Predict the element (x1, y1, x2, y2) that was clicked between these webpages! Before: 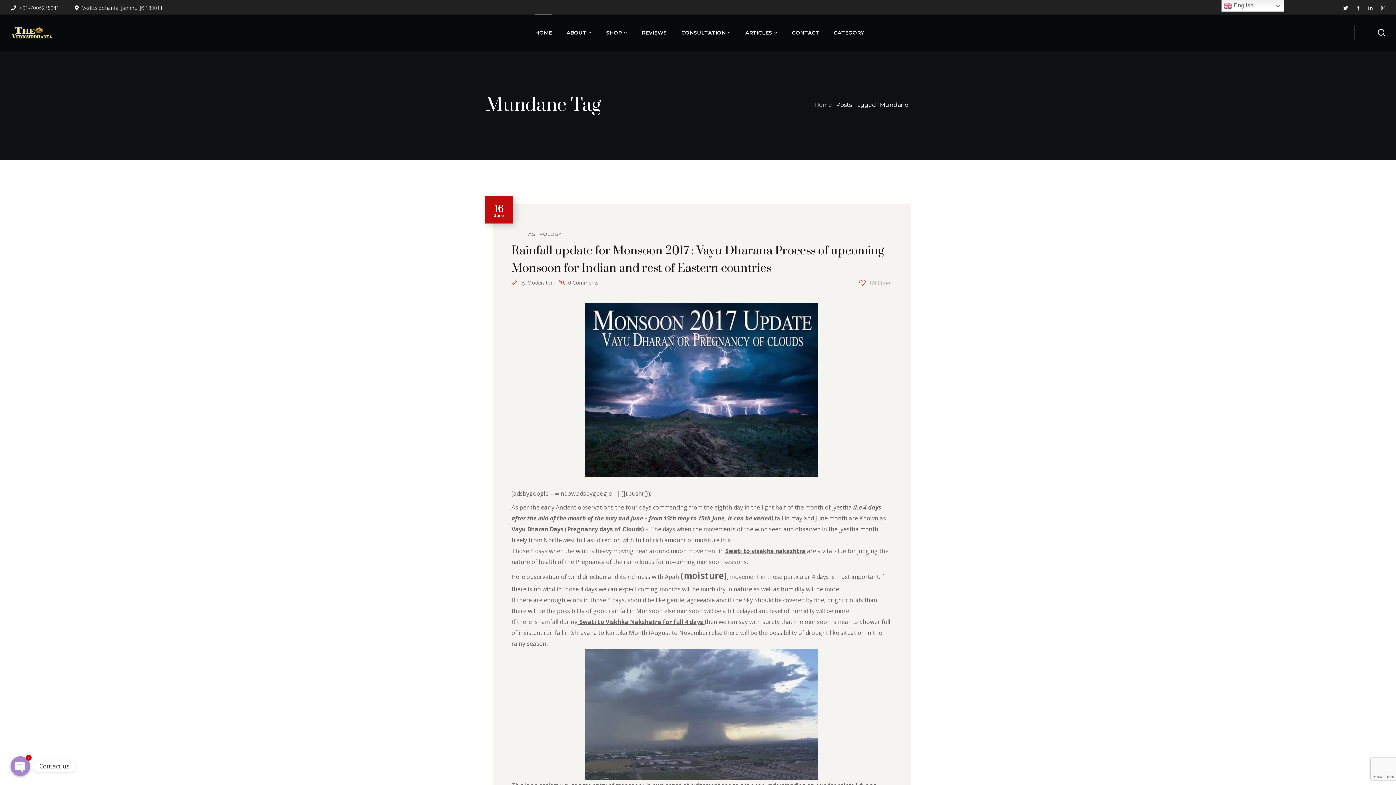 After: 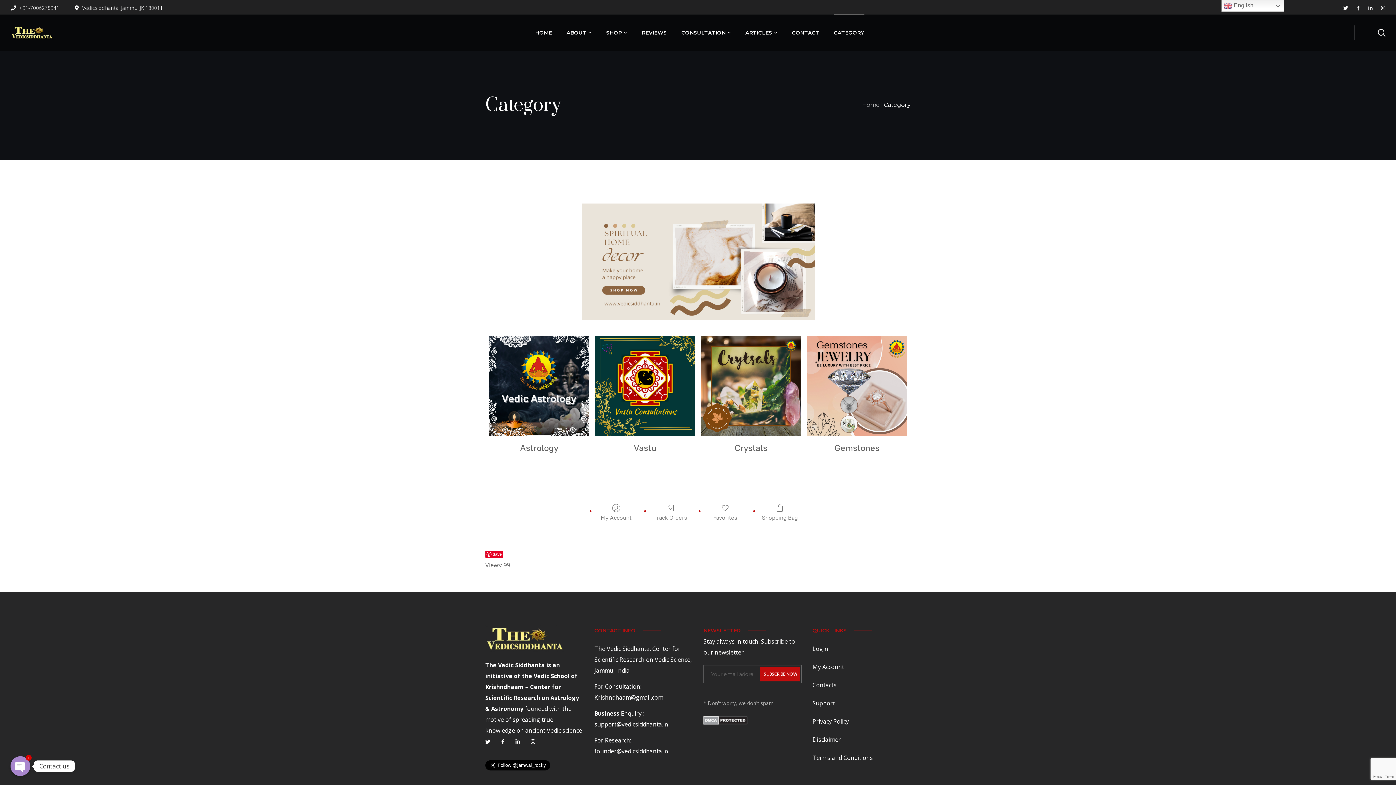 Action: bbox: (826, 14, 871, 50) label: CATEGORY